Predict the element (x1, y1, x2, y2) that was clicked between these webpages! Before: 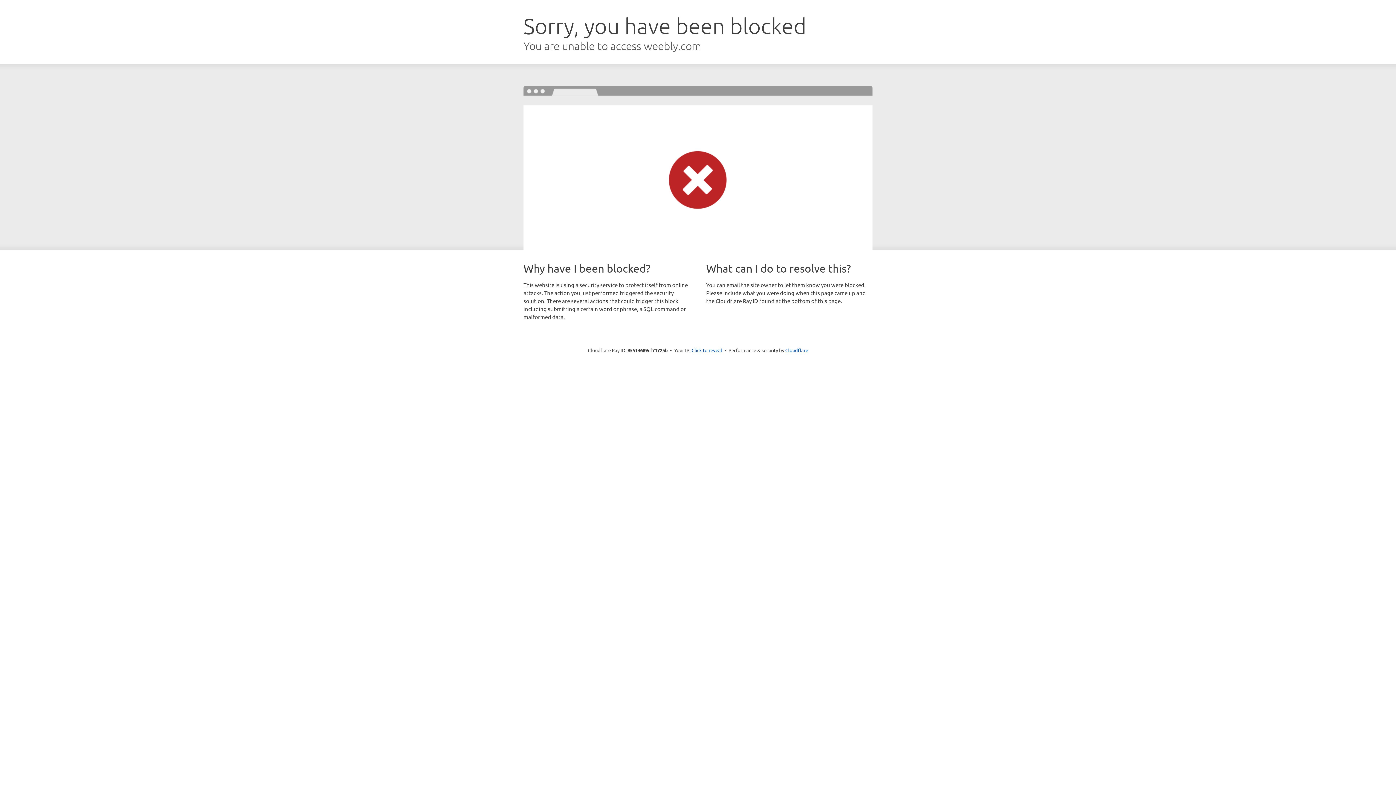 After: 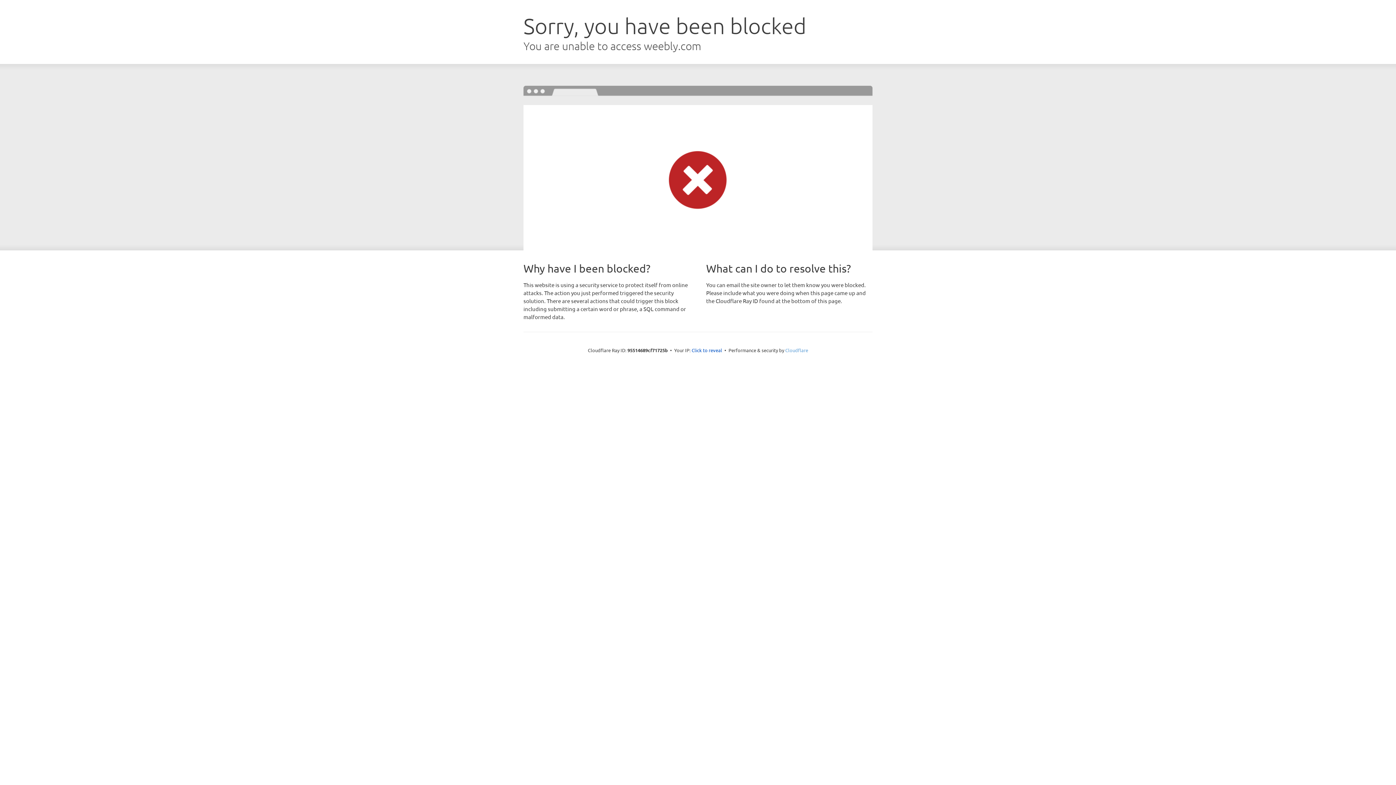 Action: bbox: (785, 347, 808, 353) label: Cloudflare